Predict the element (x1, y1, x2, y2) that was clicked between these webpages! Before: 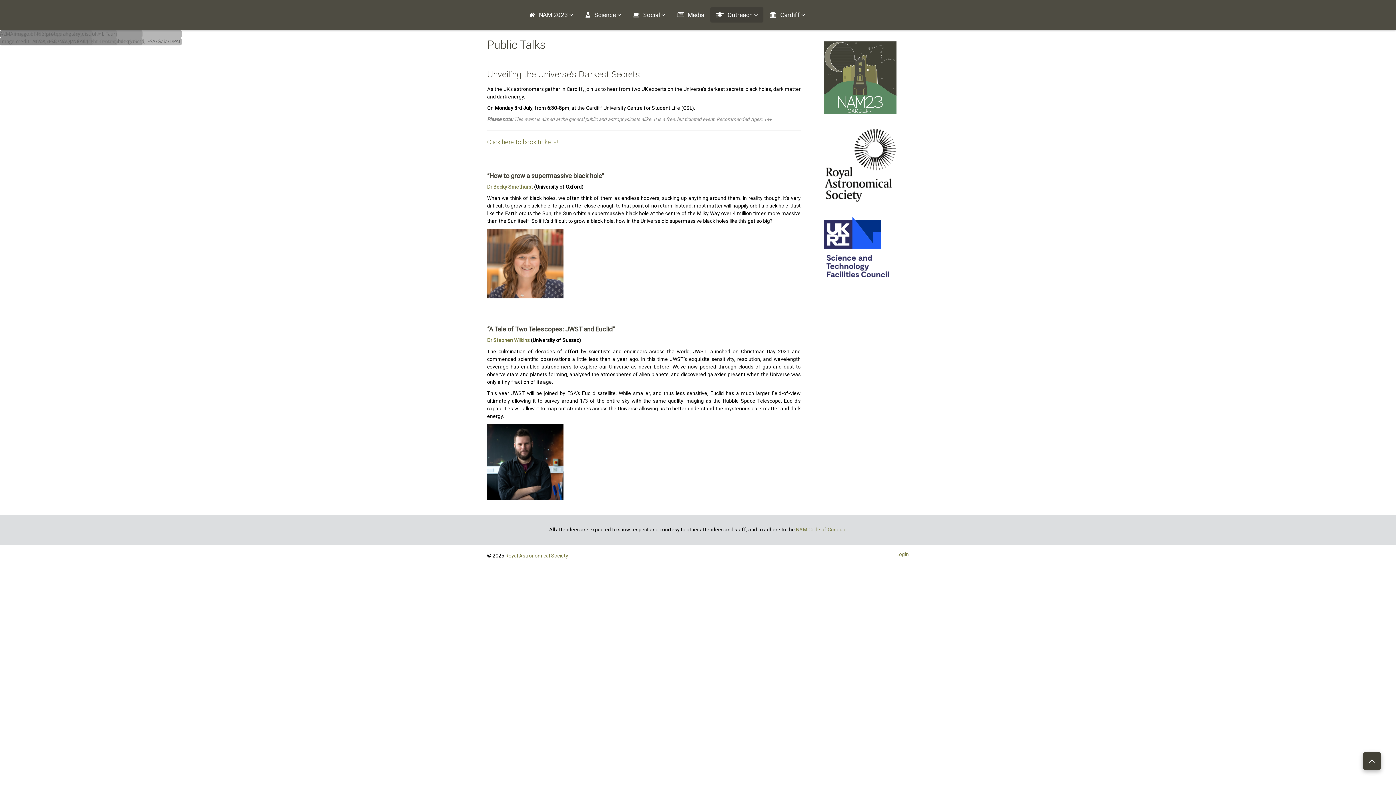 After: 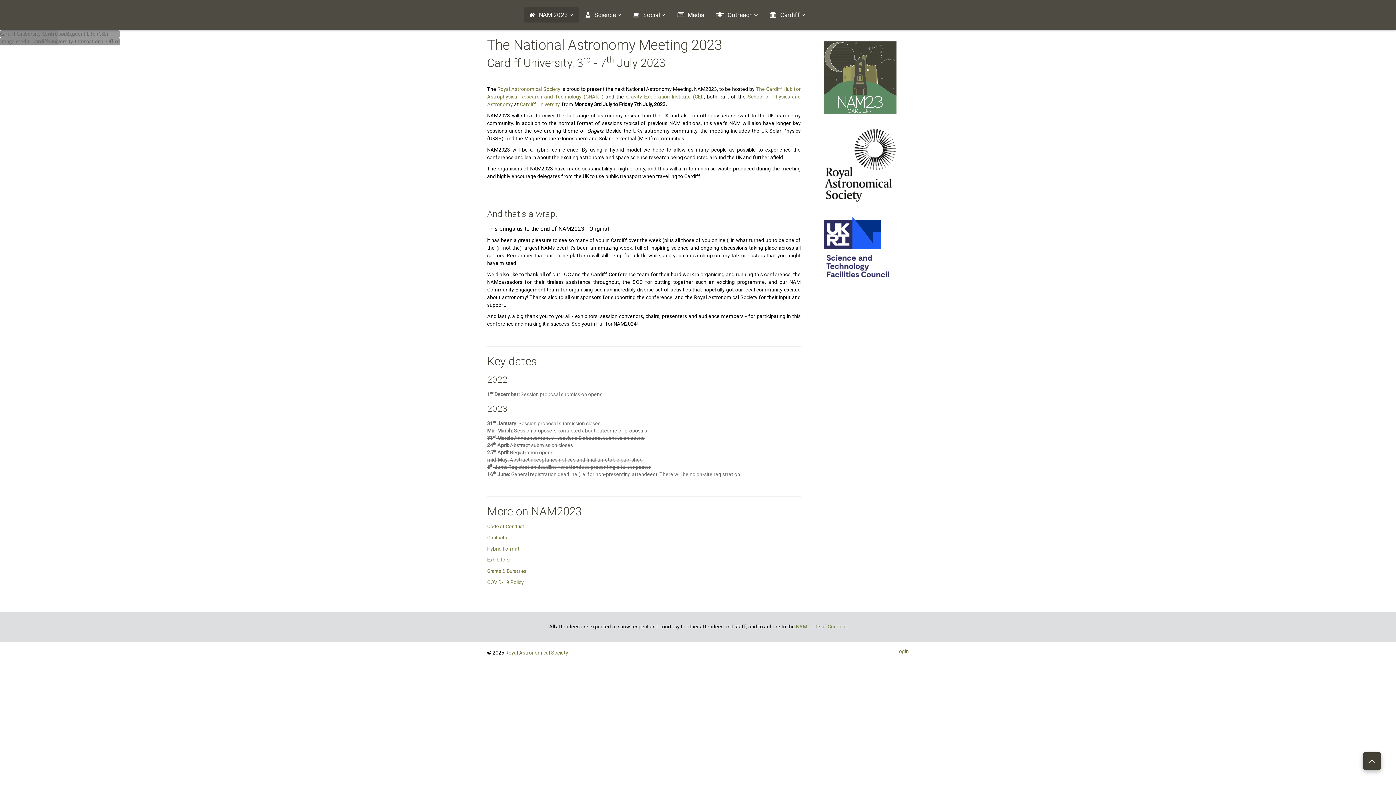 Action: bbox: (1363, 752, 1381, 770)